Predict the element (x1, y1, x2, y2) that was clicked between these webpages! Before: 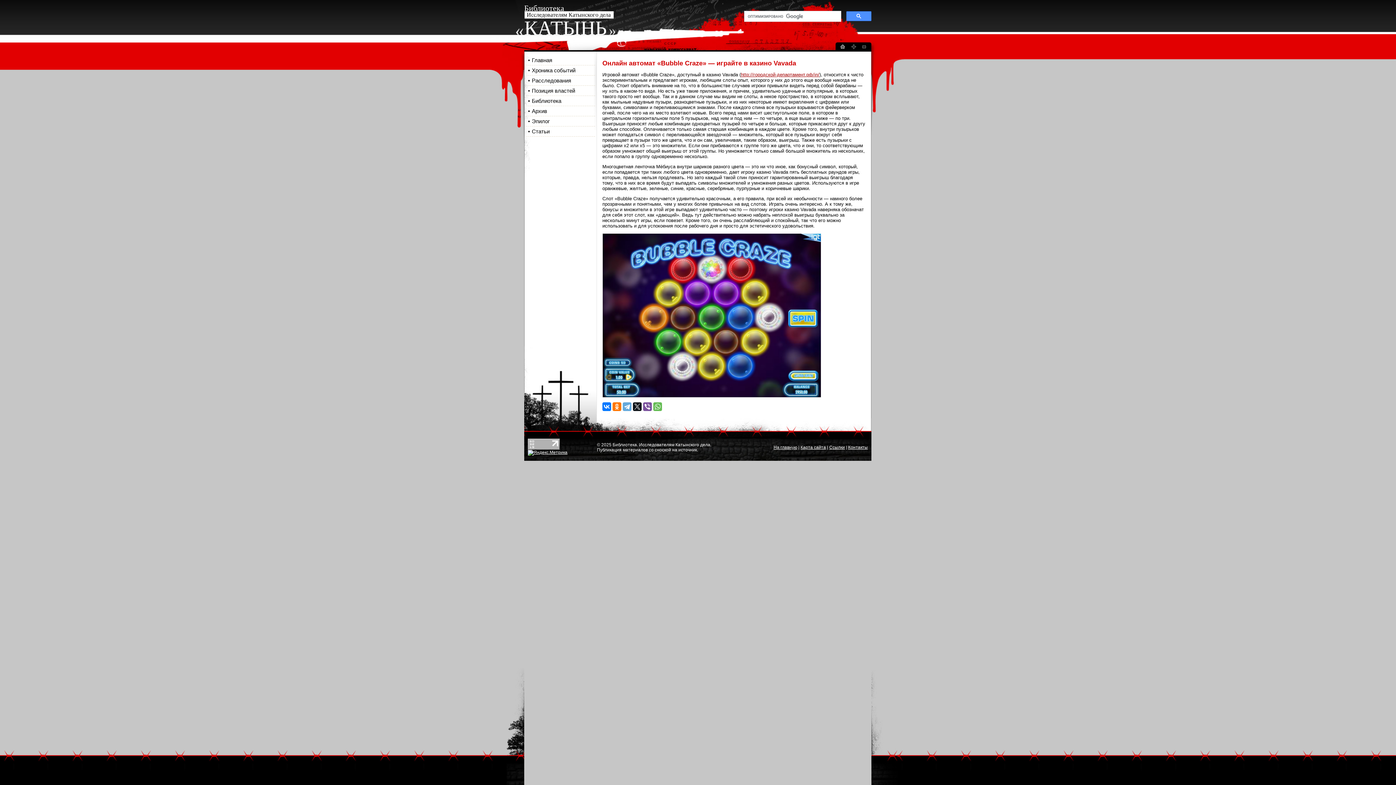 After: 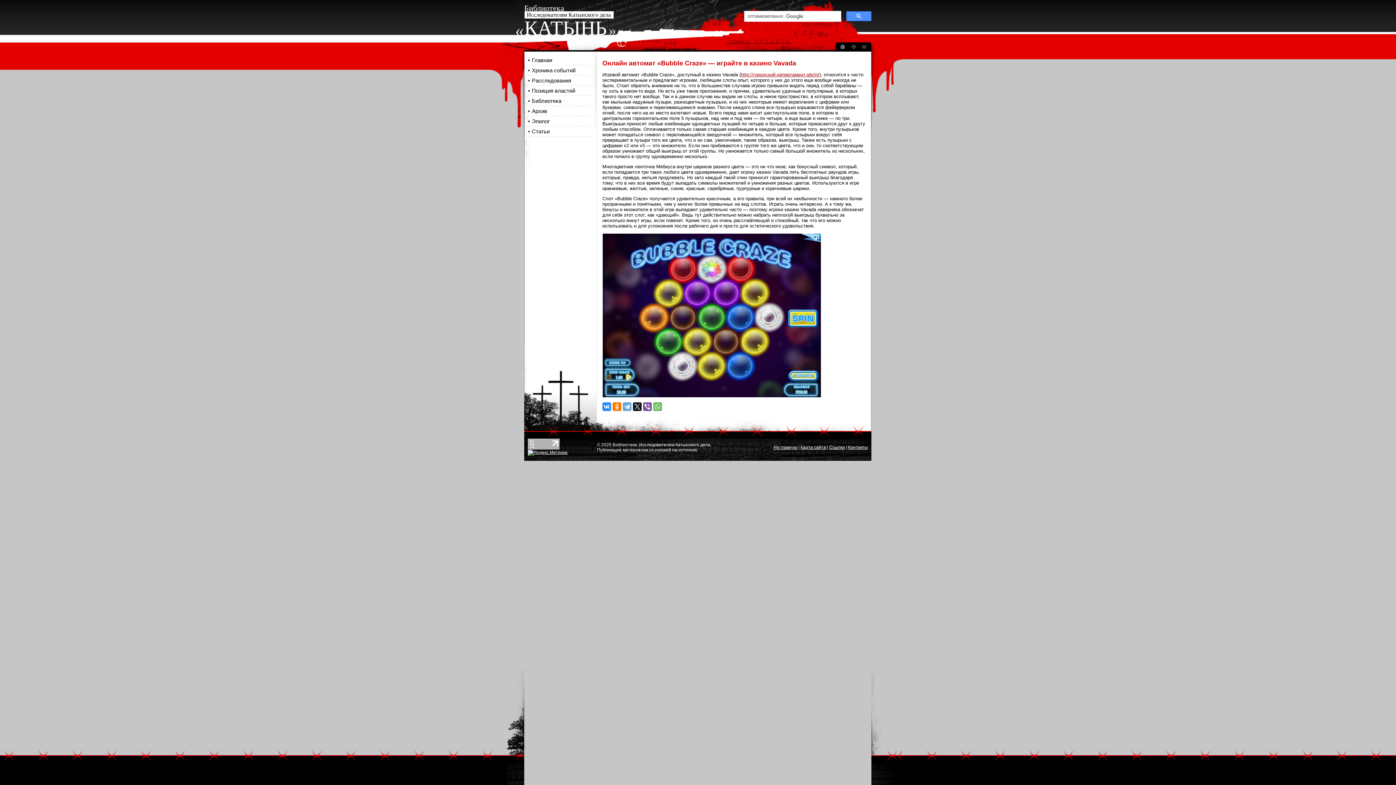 Action: bbox: (602, 402, 611, 411)